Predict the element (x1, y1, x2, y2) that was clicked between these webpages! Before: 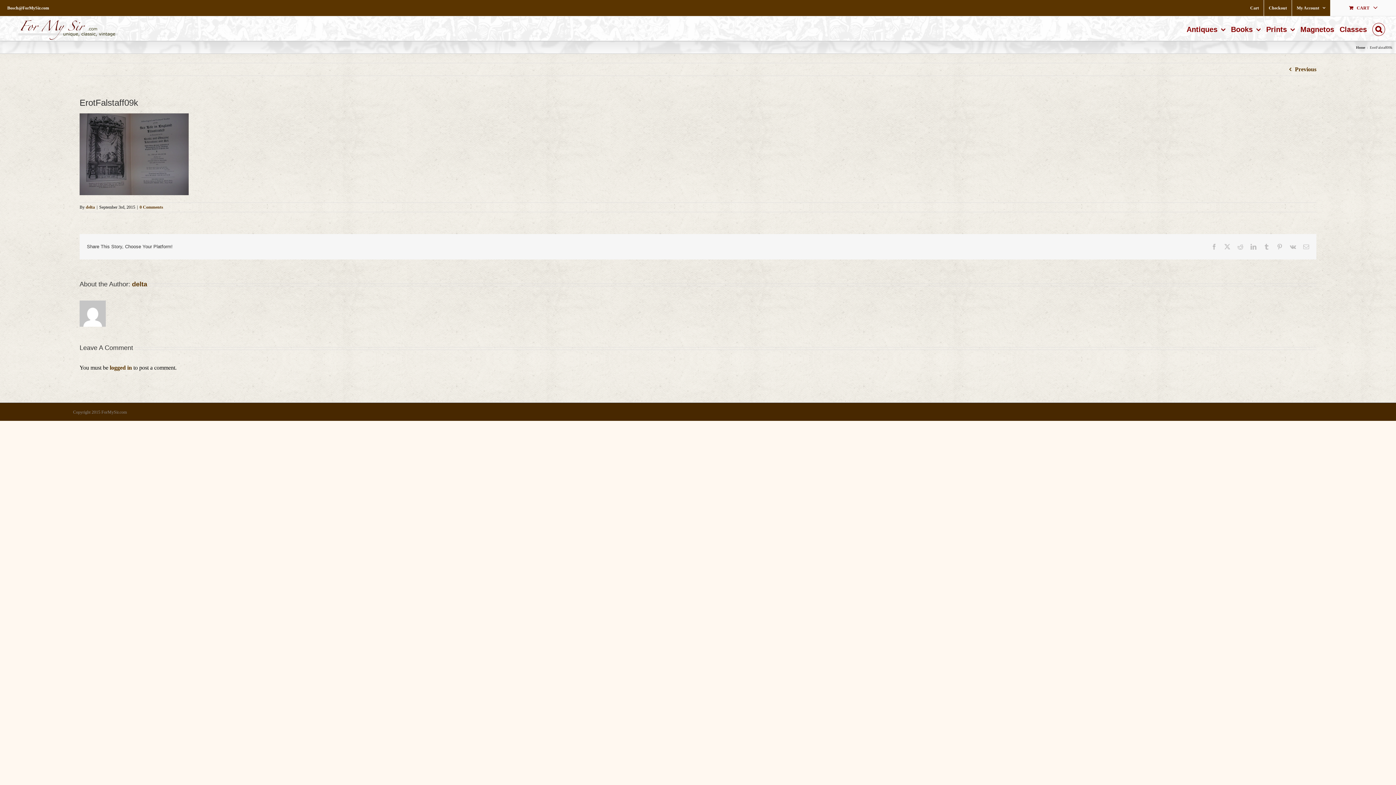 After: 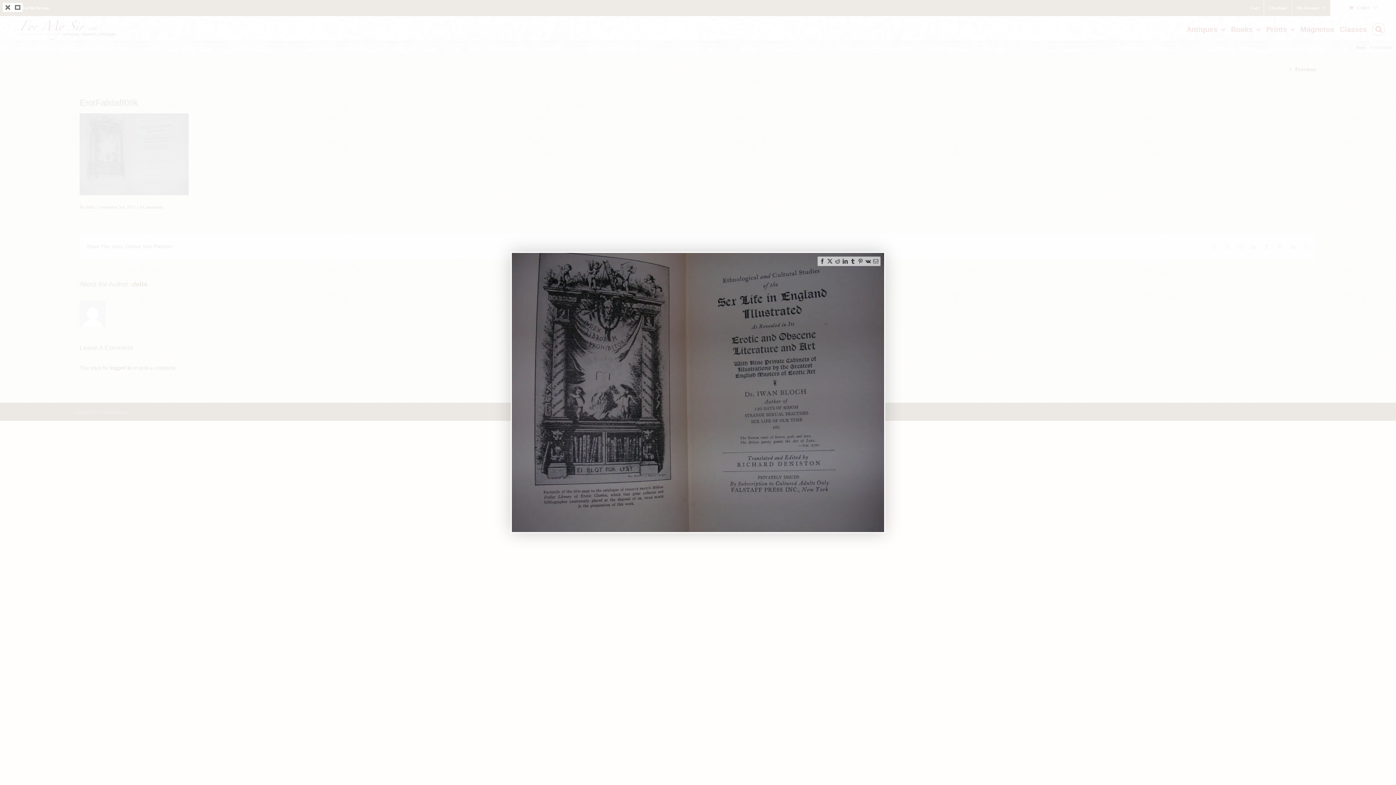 Action: bbox: (79, 113, 188, 120)